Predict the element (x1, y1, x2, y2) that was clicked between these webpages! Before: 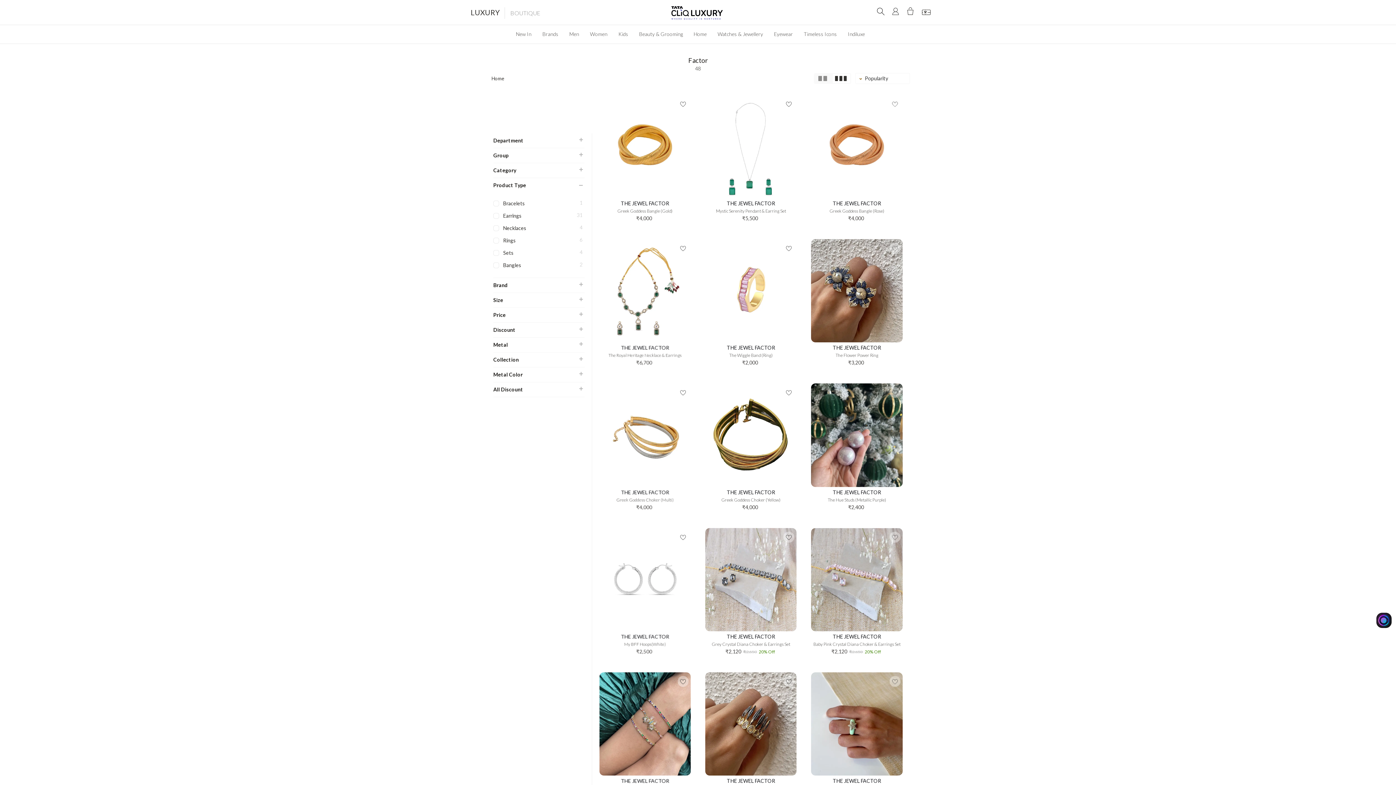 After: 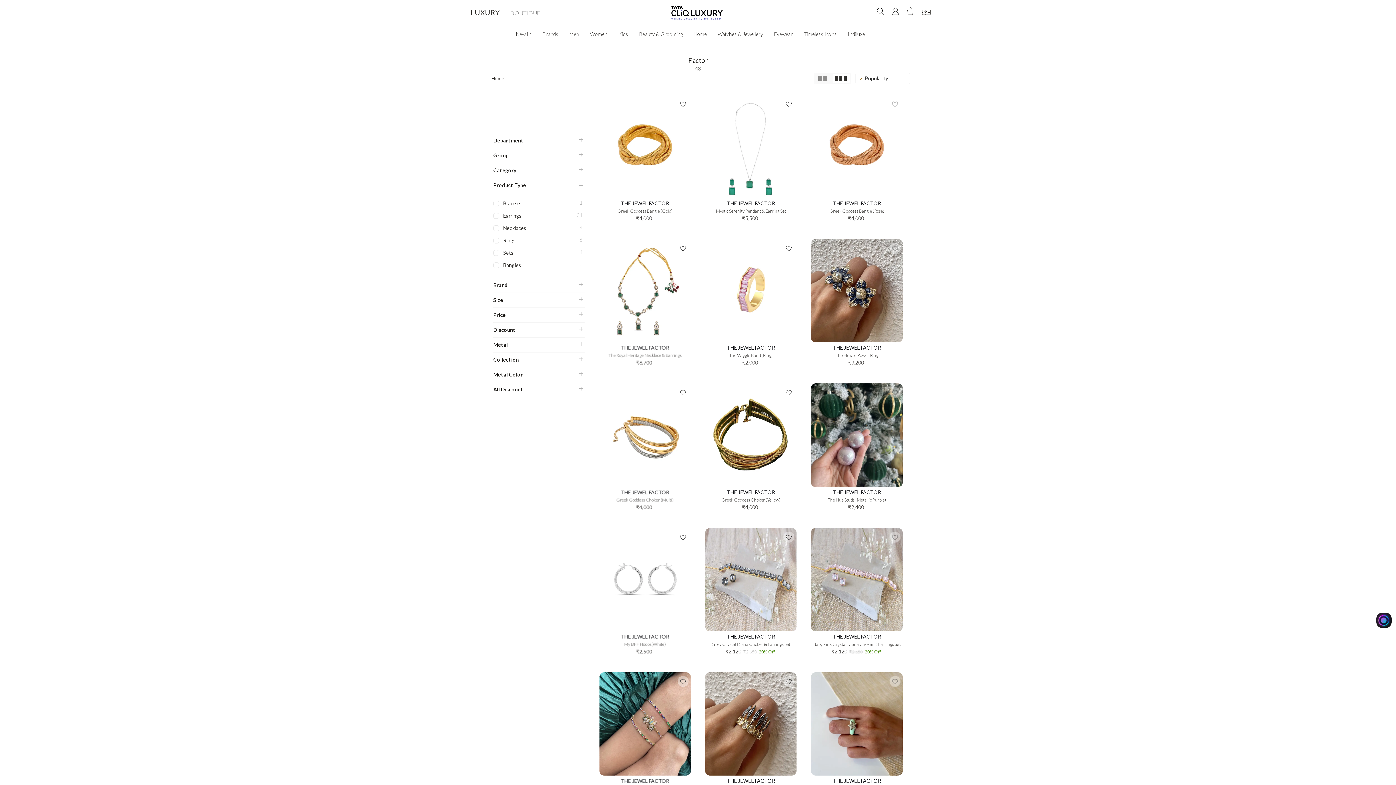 Action: bbox: (599, 94, 690, 198)